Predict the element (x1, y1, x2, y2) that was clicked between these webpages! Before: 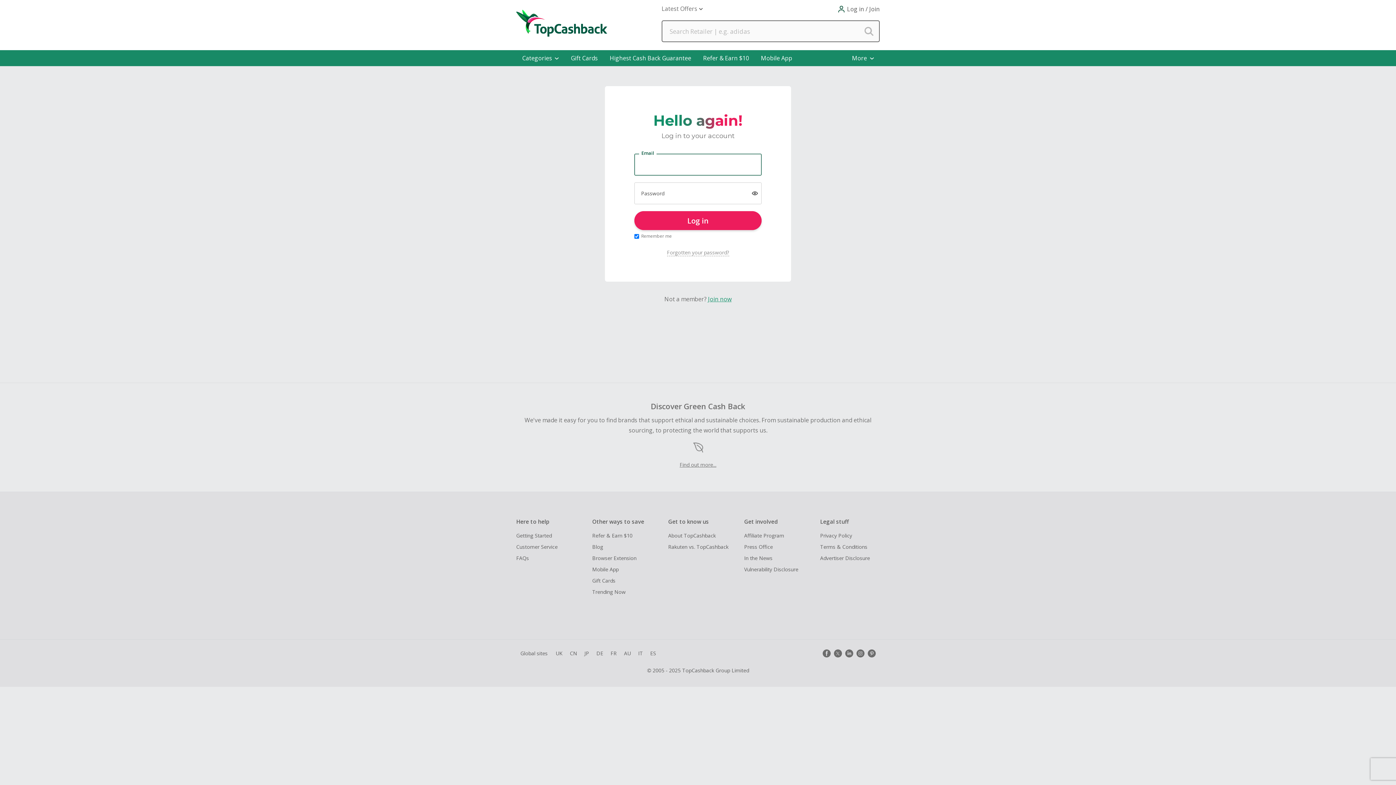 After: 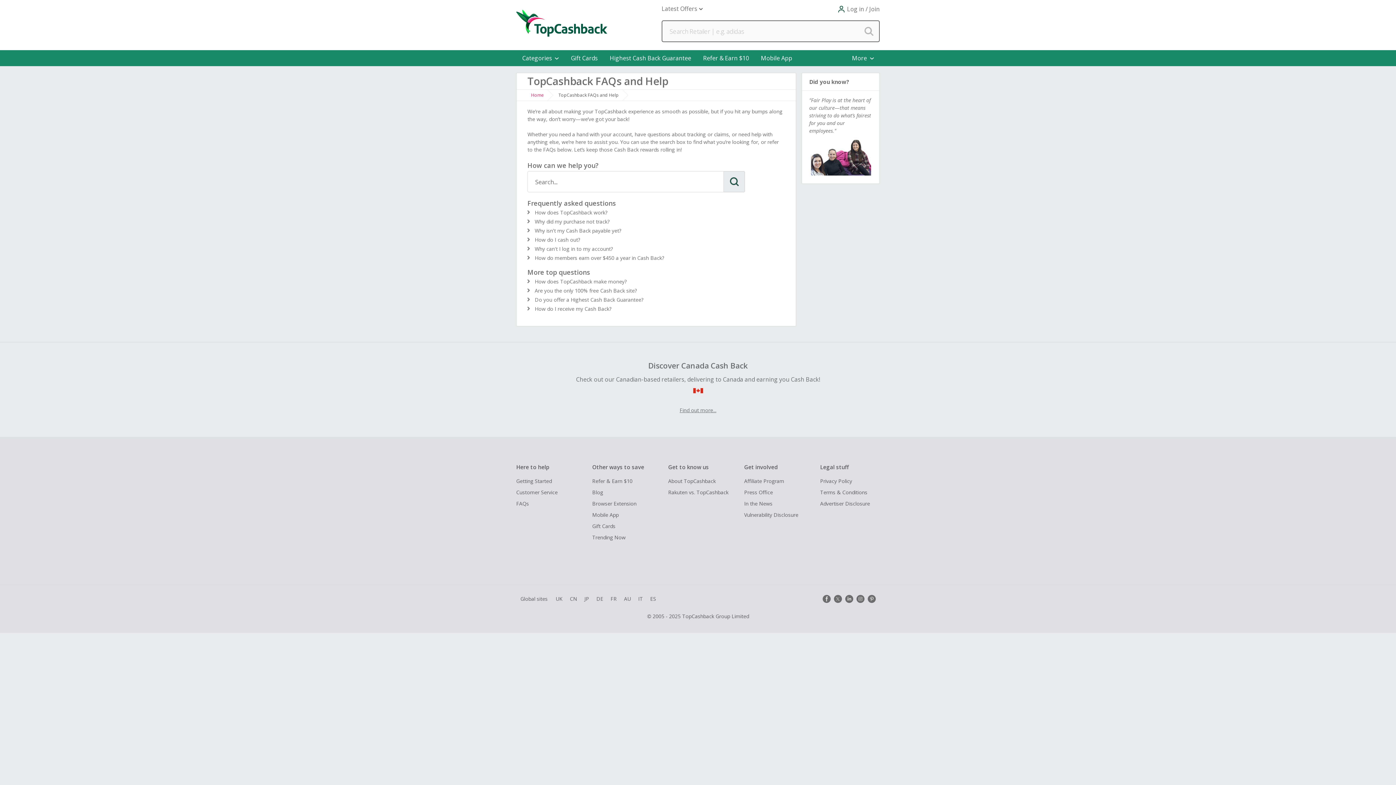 Action: label: FAQs bbox: (516, 554, 586, 562)